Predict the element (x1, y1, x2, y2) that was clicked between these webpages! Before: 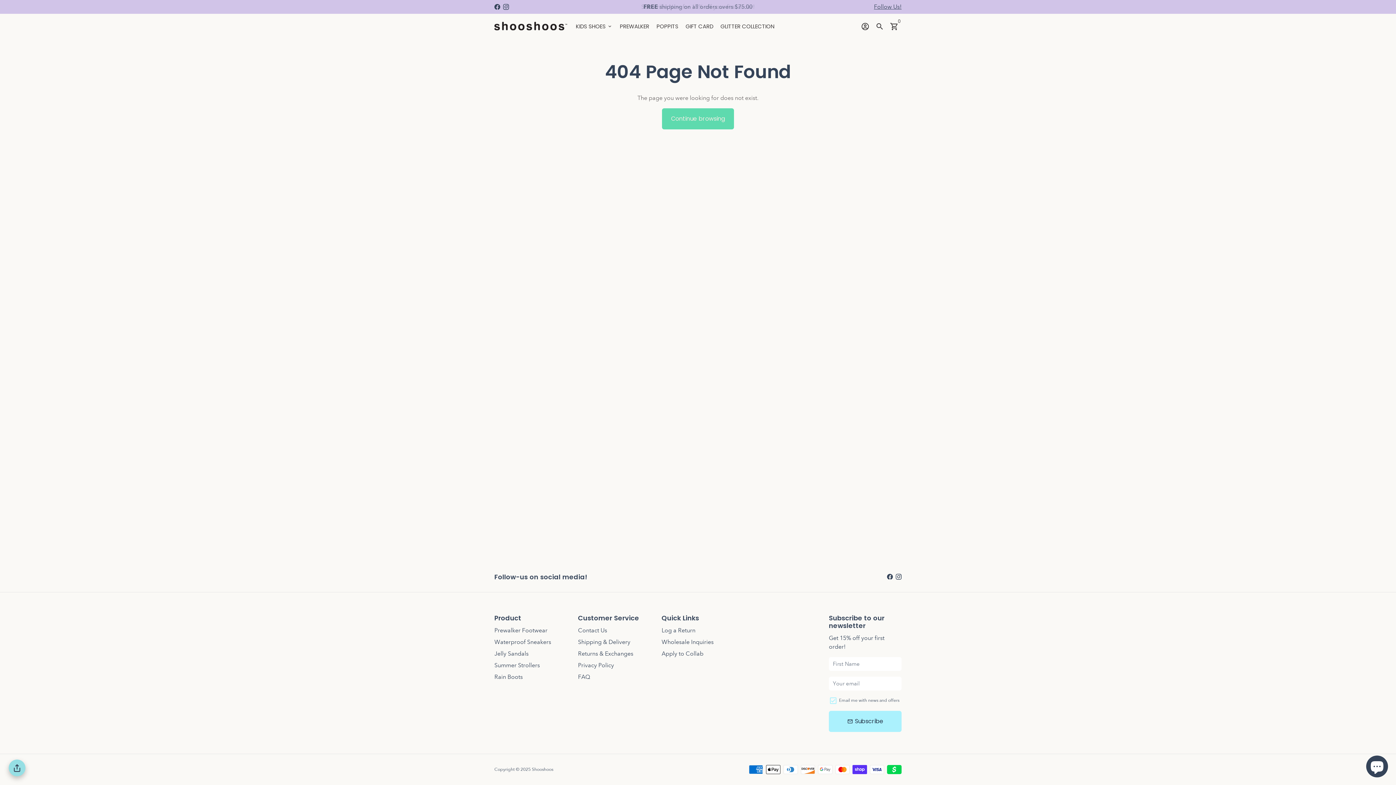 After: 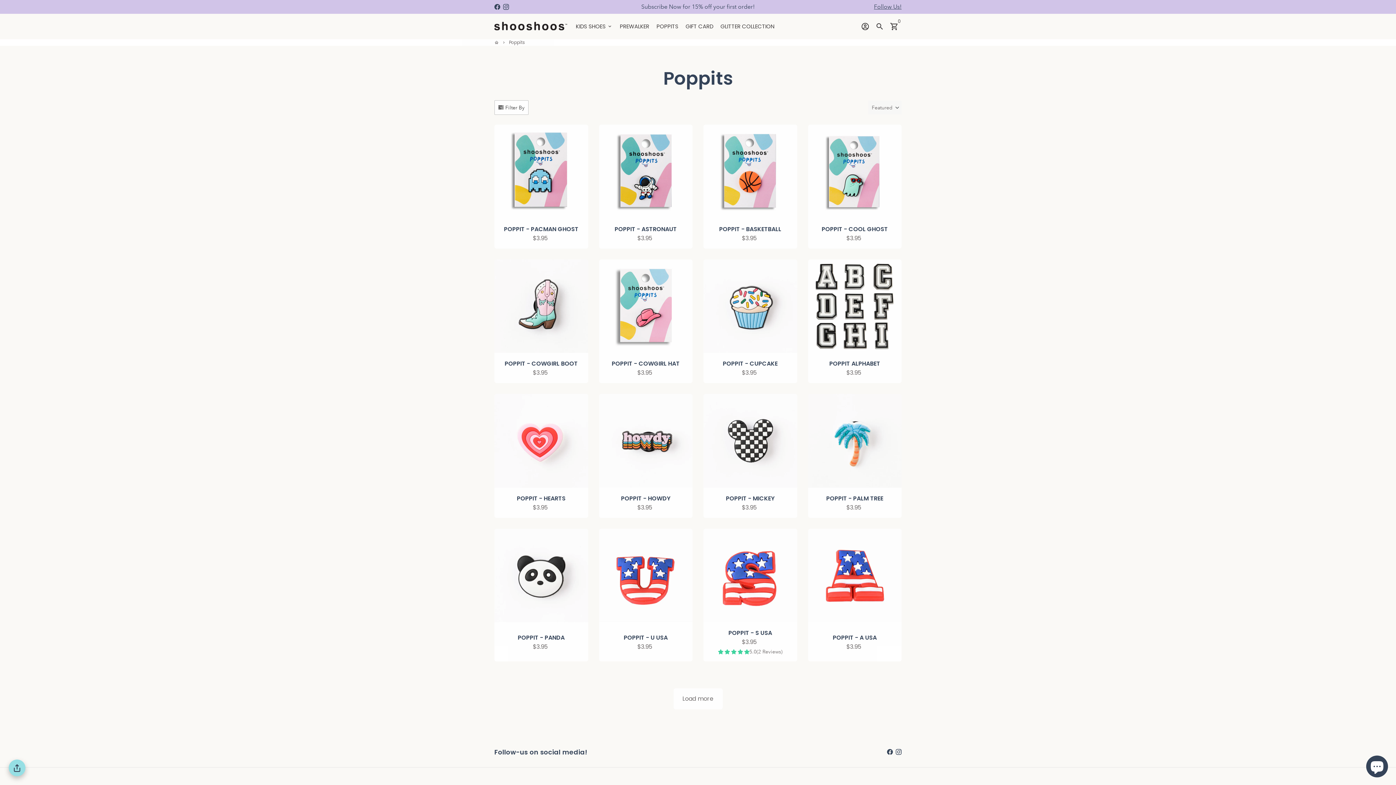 Action: bbox: (653, 20, 681, 32) label: POPPITS